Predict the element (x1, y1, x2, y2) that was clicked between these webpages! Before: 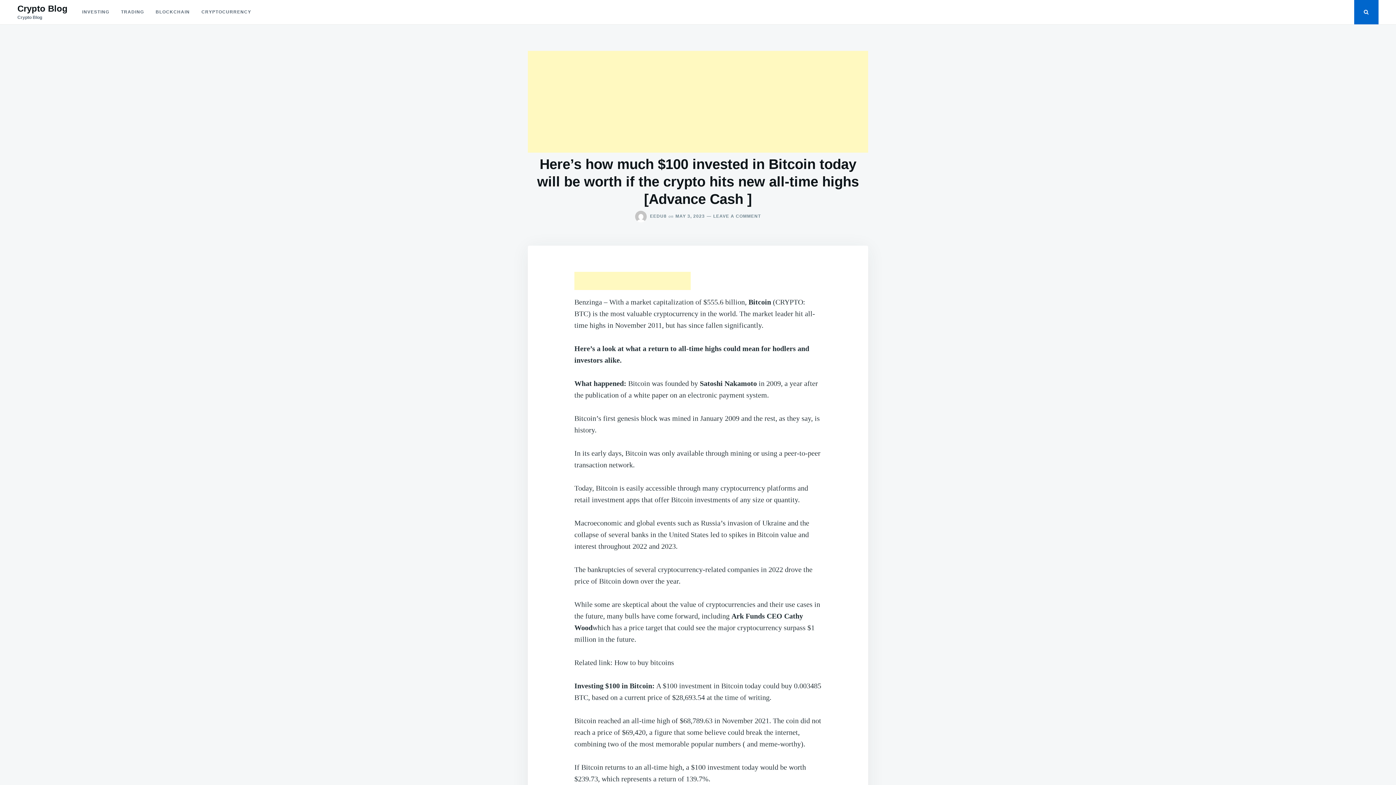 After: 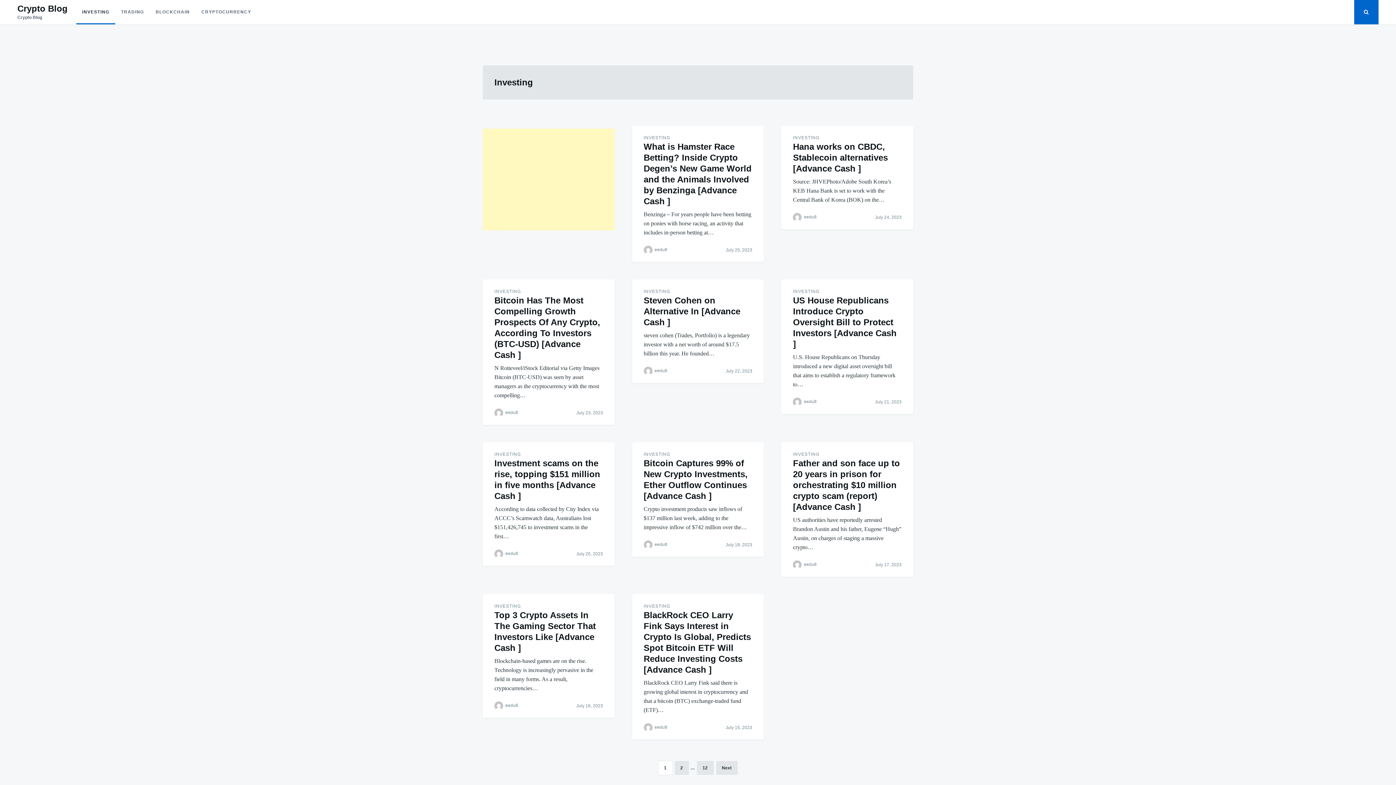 Action: label: INVESTING bbox: (76, 0, 115, 24)